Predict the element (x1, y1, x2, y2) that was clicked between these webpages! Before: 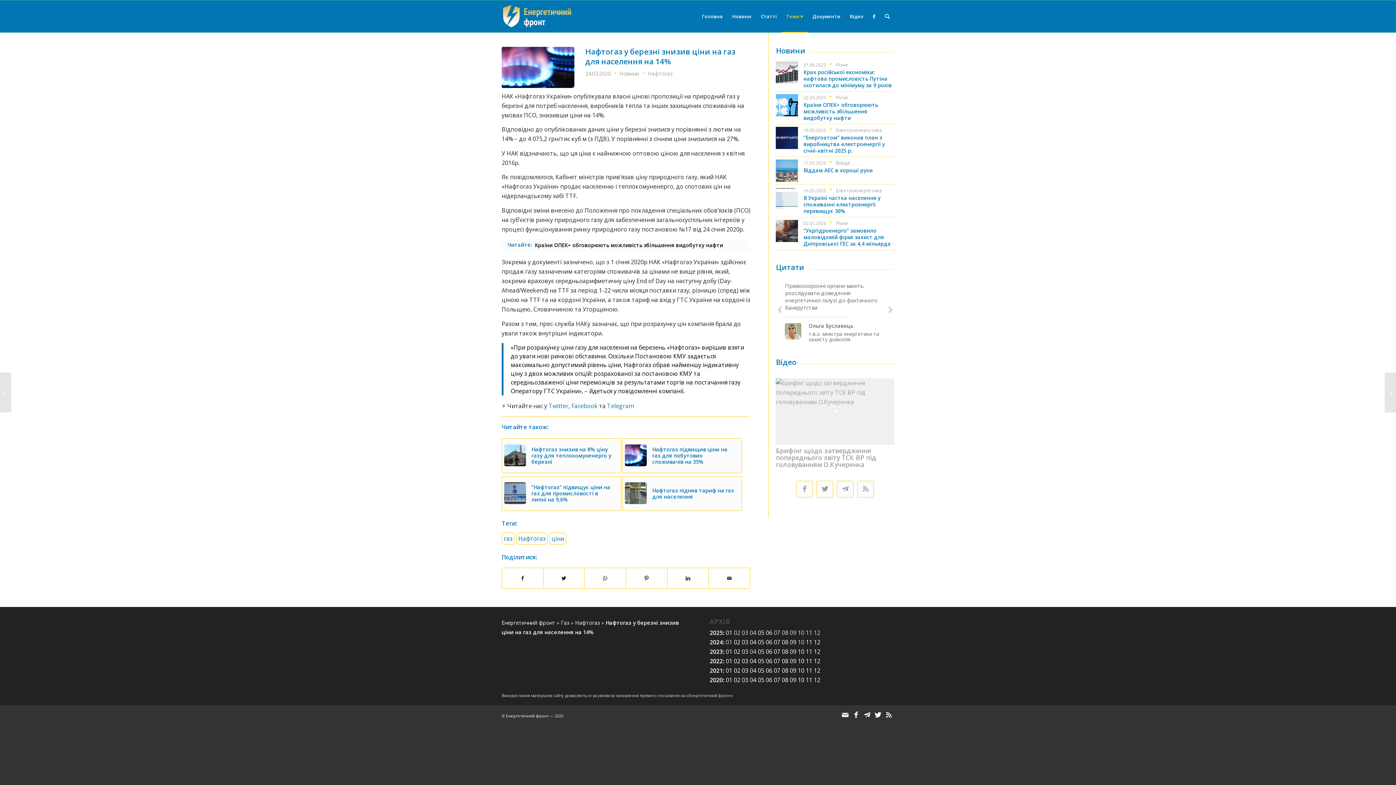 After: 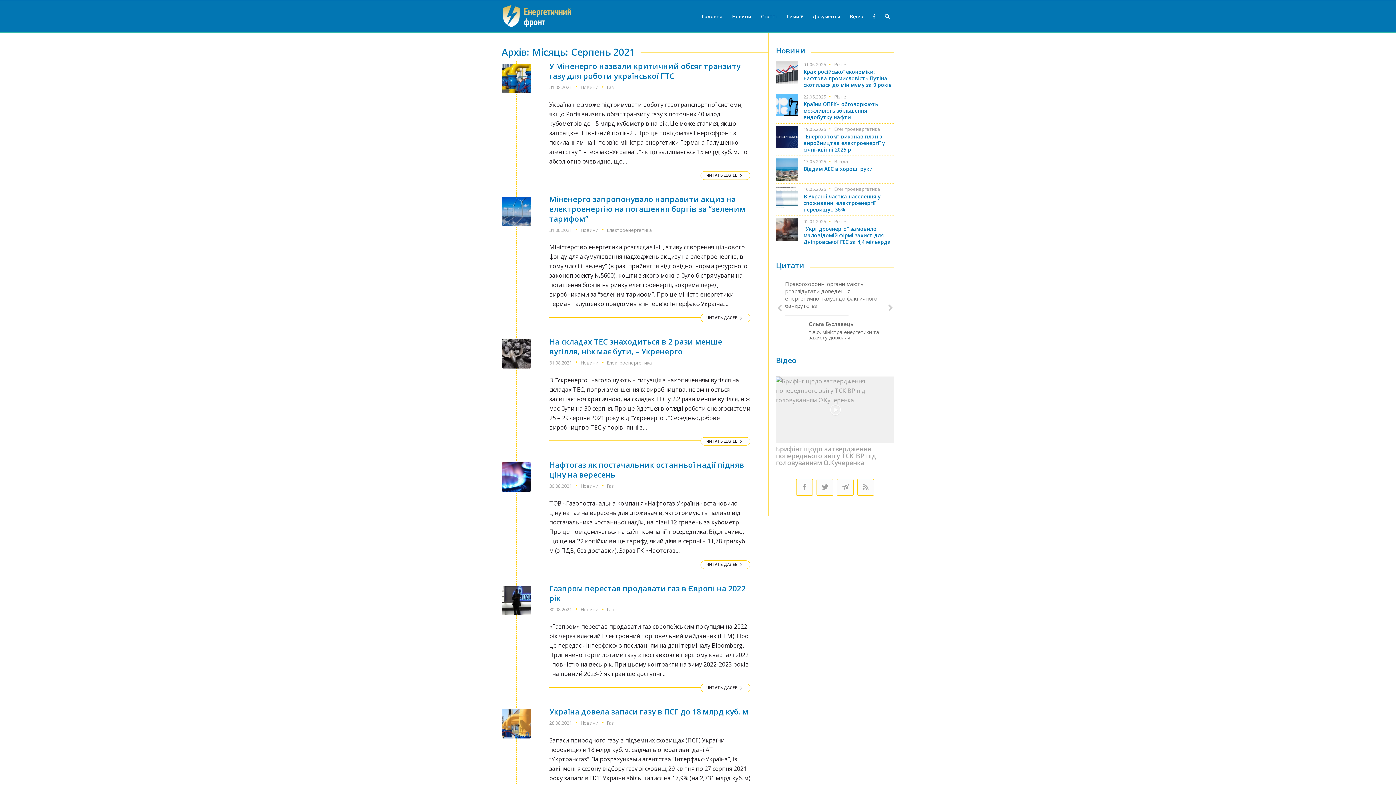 Action: label: 08 bbox: (781, 666, 788, 674)